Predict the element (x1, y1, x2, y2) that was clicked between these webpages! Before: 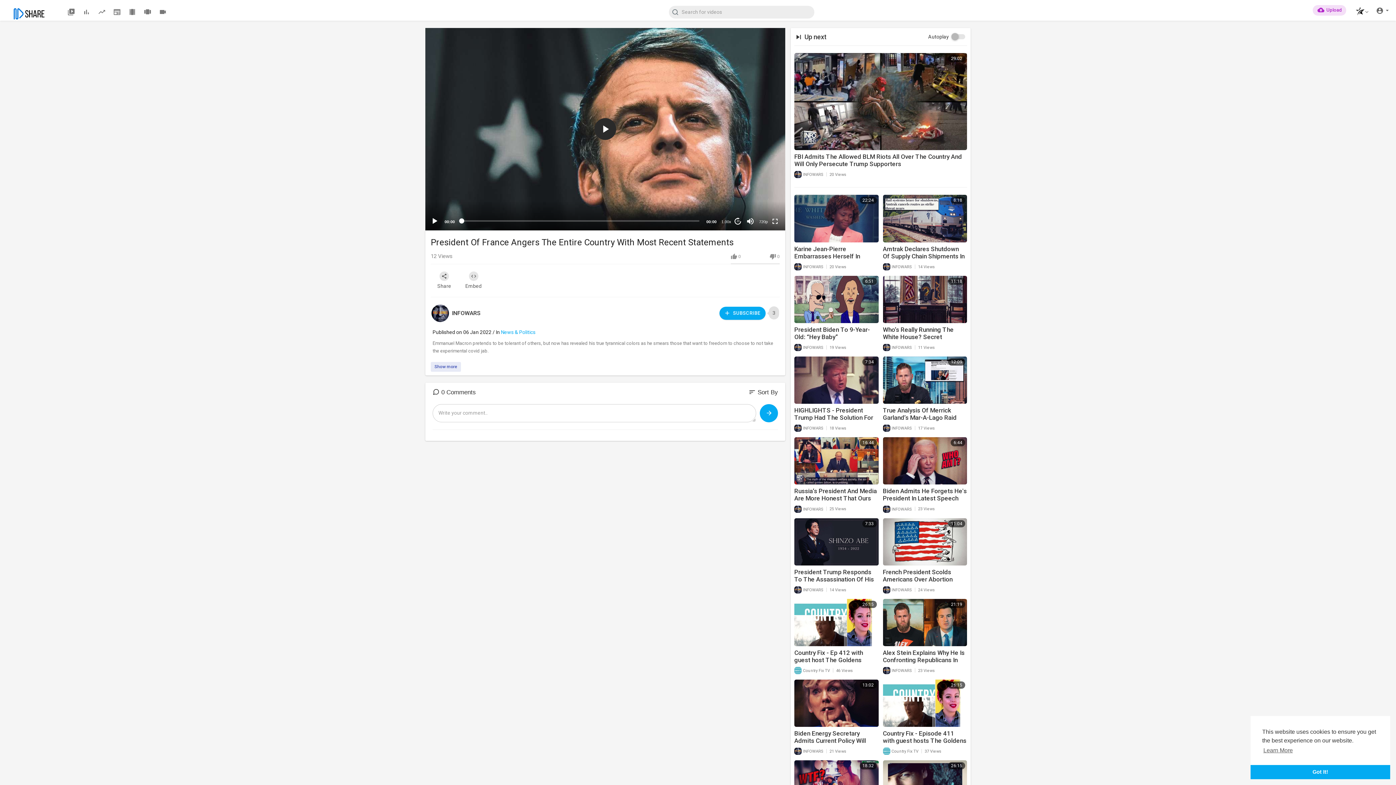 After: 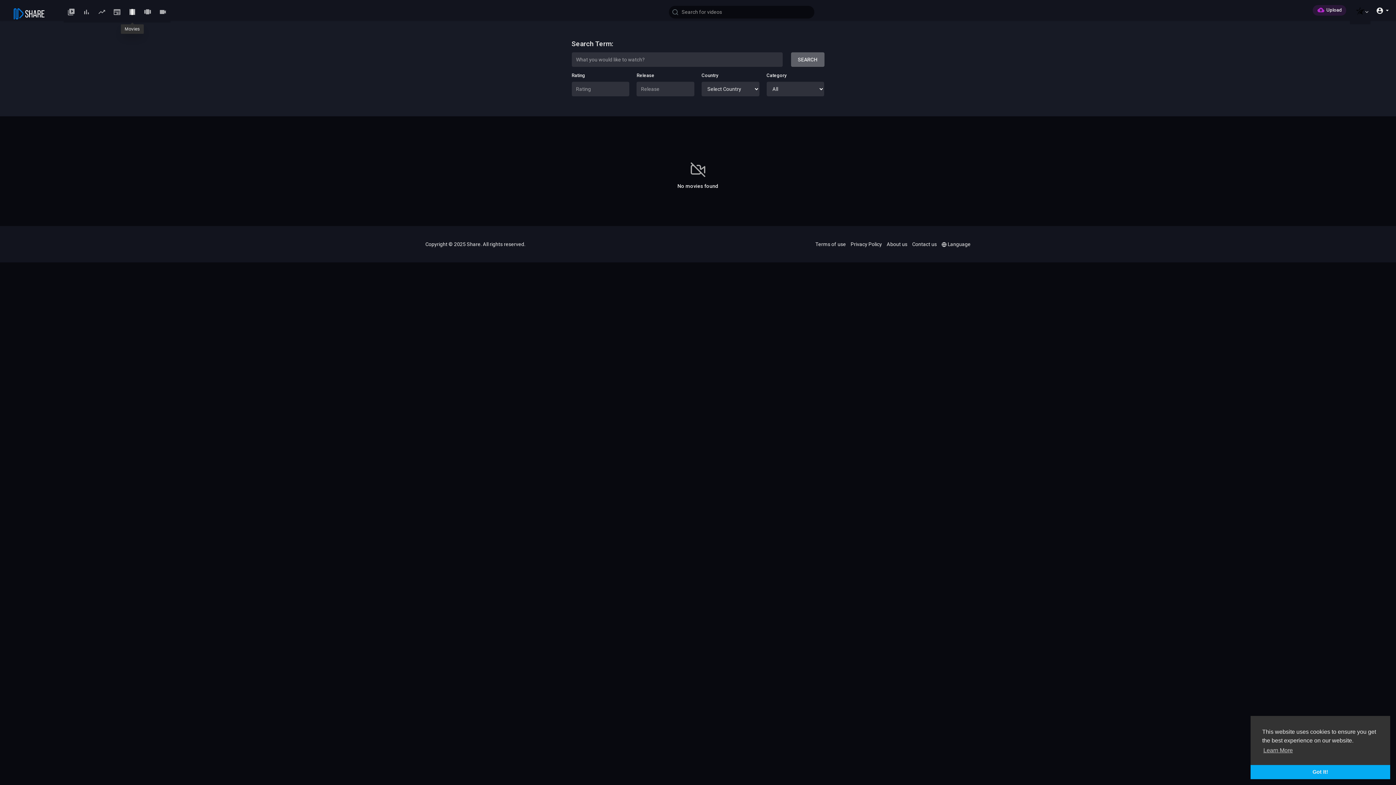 Action: bbox: (125, 1, 139, 22)